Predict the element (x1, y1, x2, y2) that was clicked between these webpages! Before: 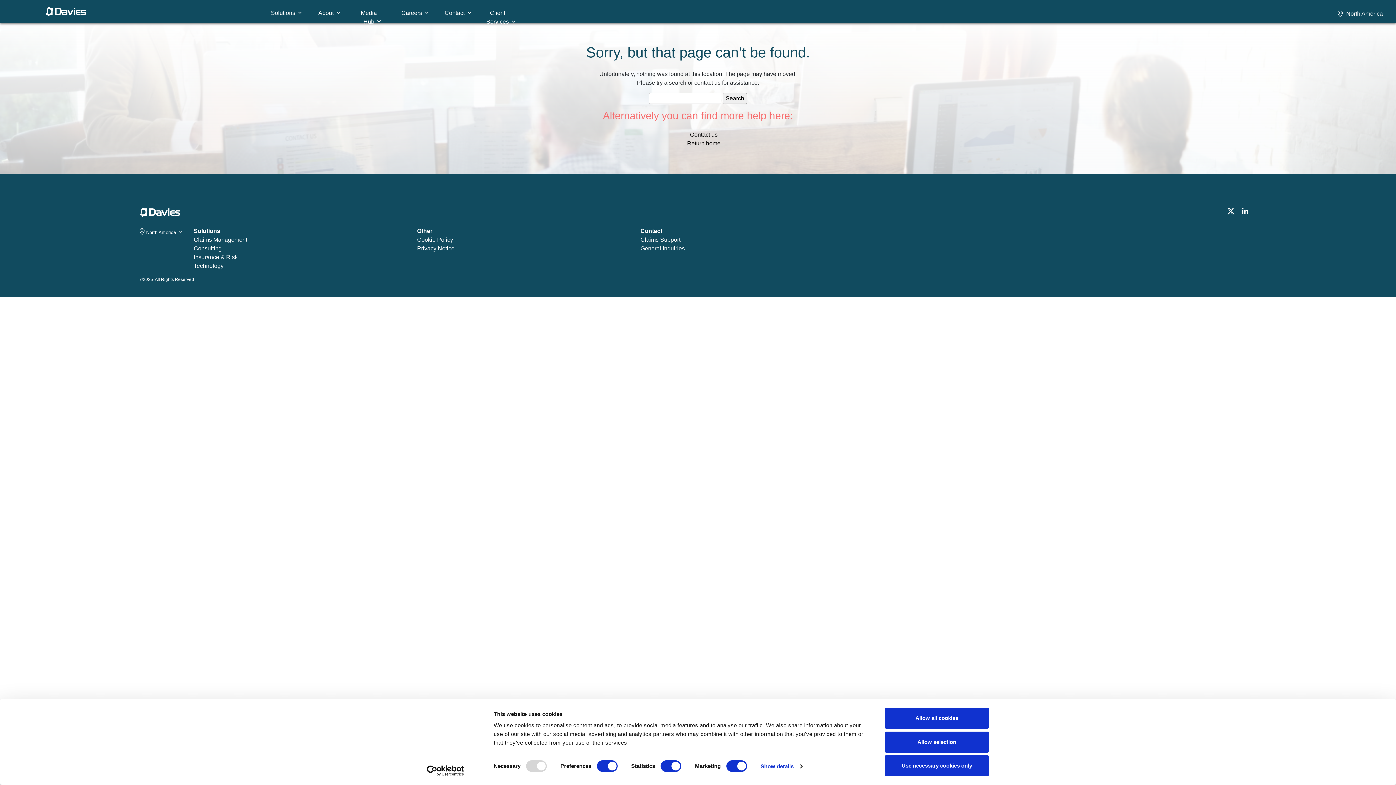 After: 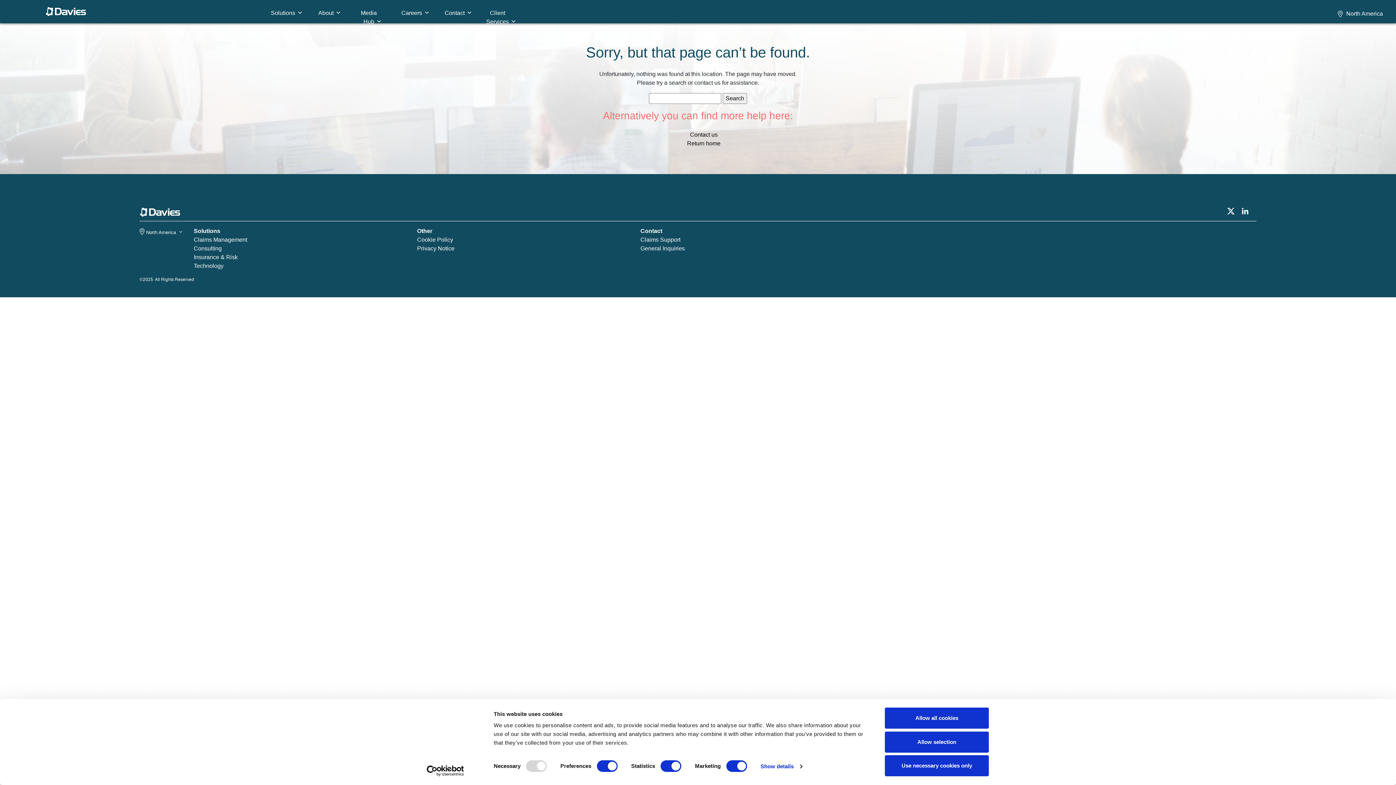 Action: bbox: (413, 765, 477, 776) label: Cookiebot - opens in a new window